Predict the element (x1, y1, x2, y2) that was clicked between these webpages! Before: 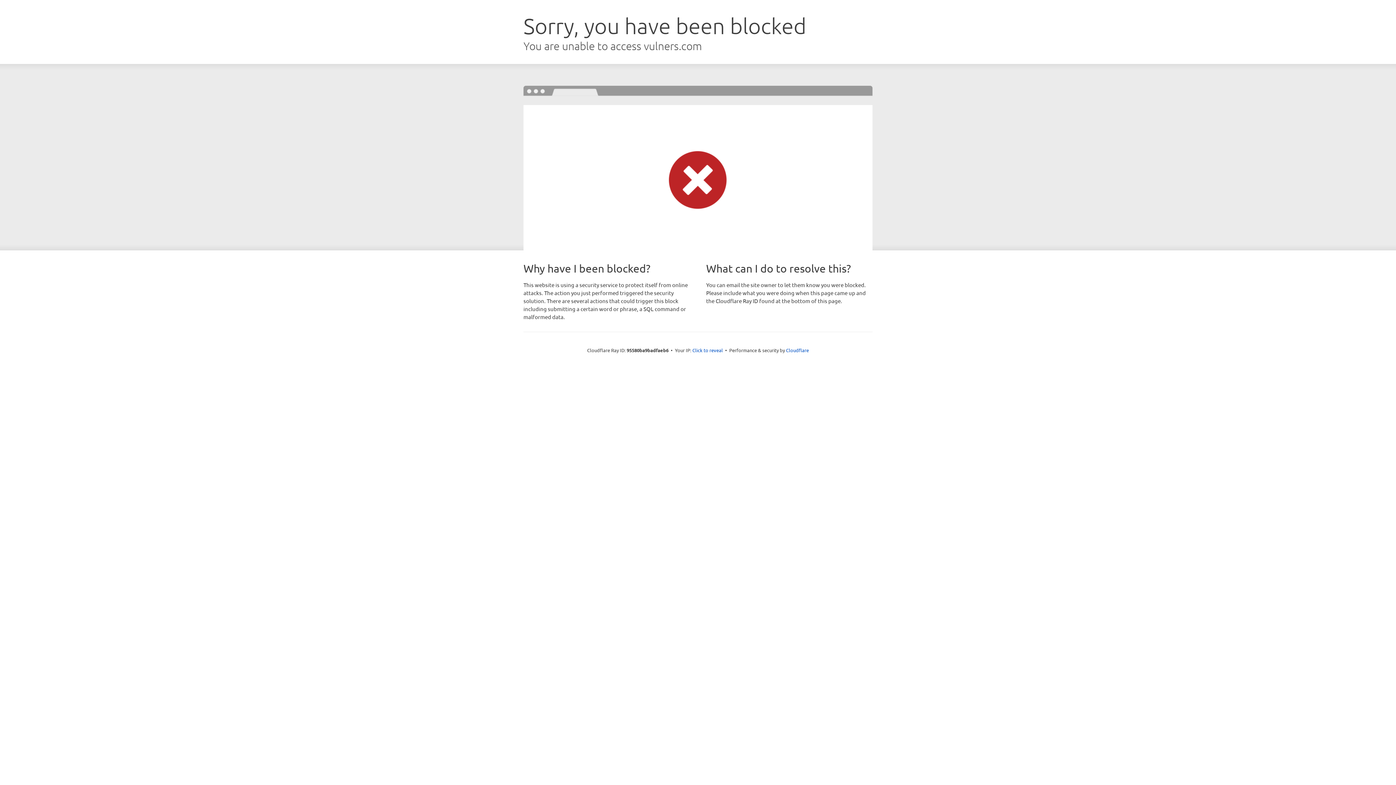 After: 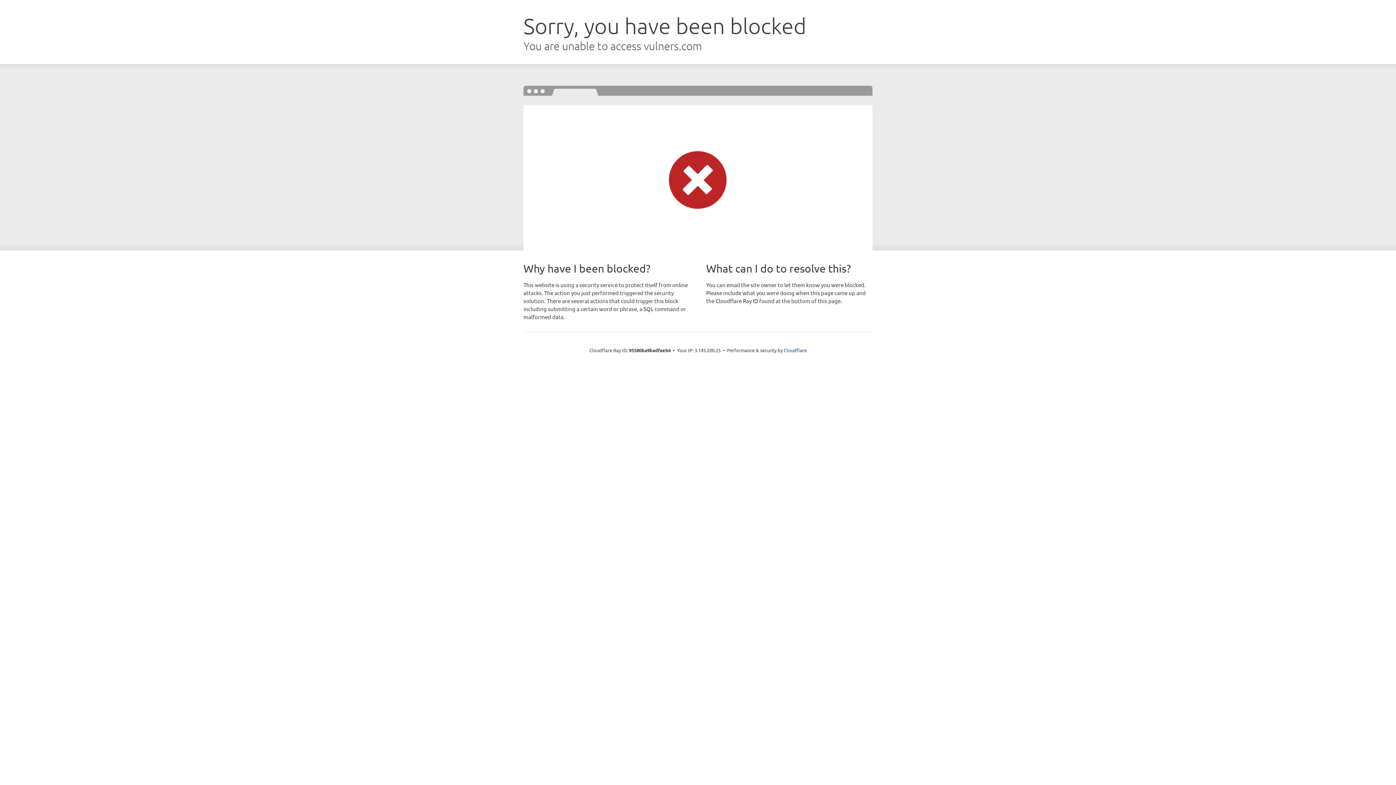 Action: bbox: (692, 346, 723, 353) label: Click to reveal